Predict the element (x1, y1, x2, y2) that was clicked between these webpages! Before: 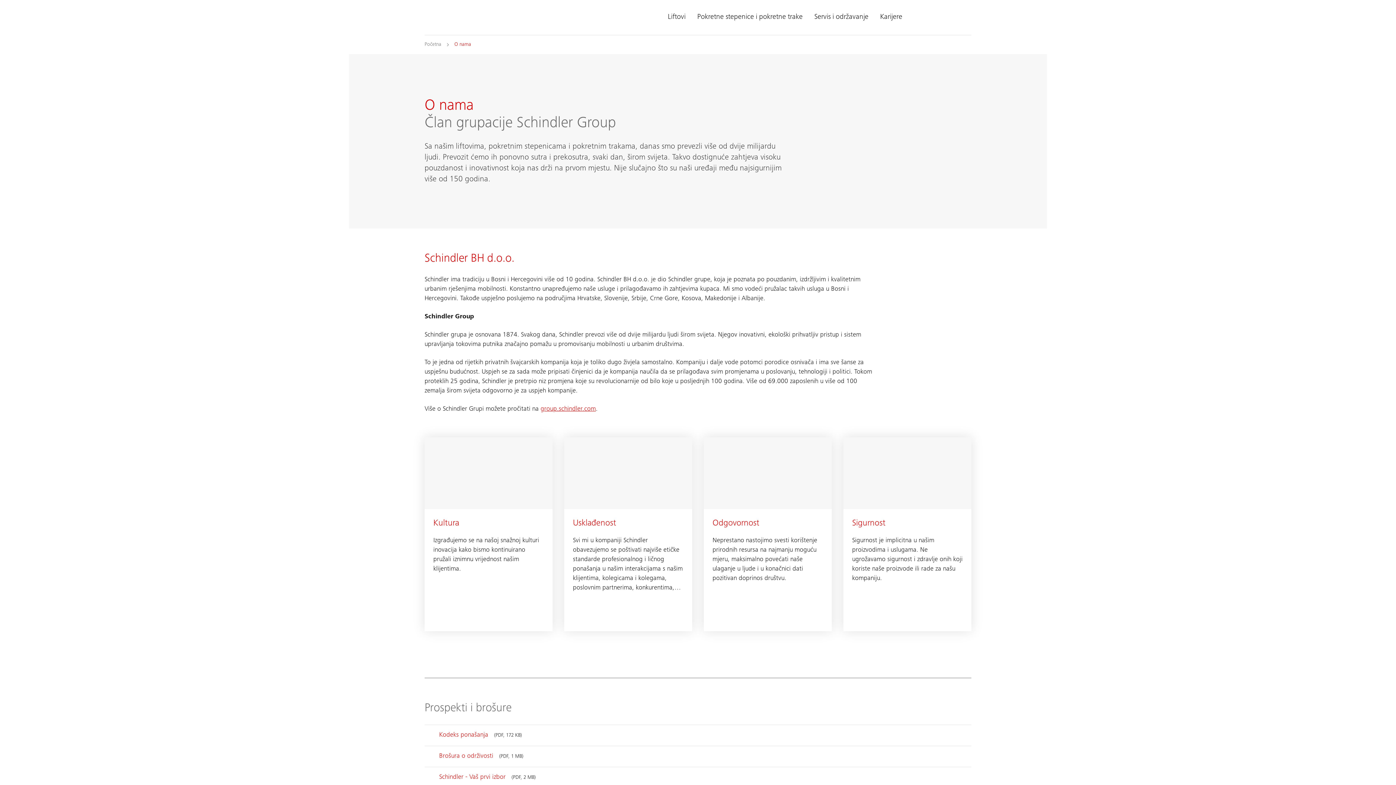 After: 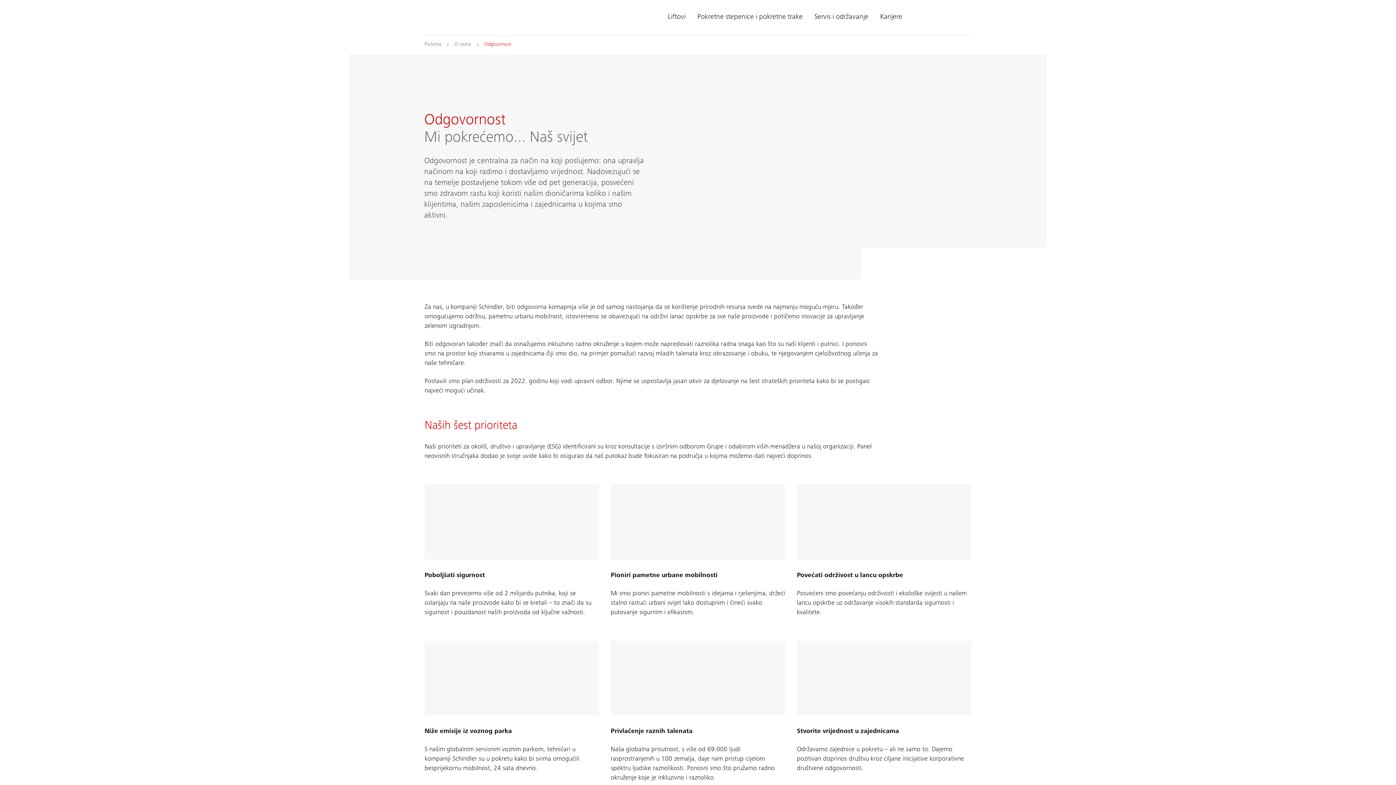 Action: label: Odgovornost

Neprestano nastojimo svesti korištenje prirodnih resursa na najmanju moguću mjeru, maksimalno povećati naše ulaganje u ljude i u konačnici dati pozitivan doprinos društvu. bbox: (704, 437, 832, 631)